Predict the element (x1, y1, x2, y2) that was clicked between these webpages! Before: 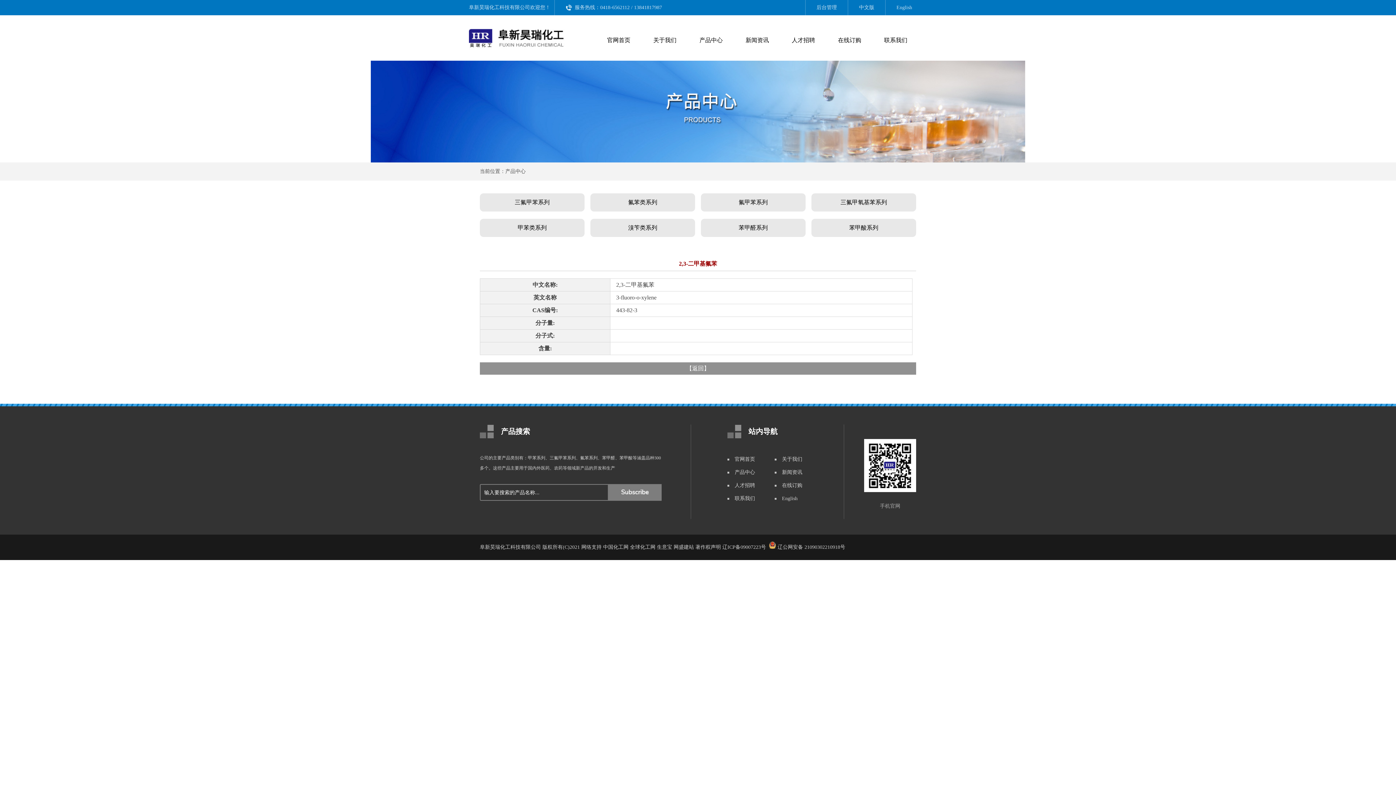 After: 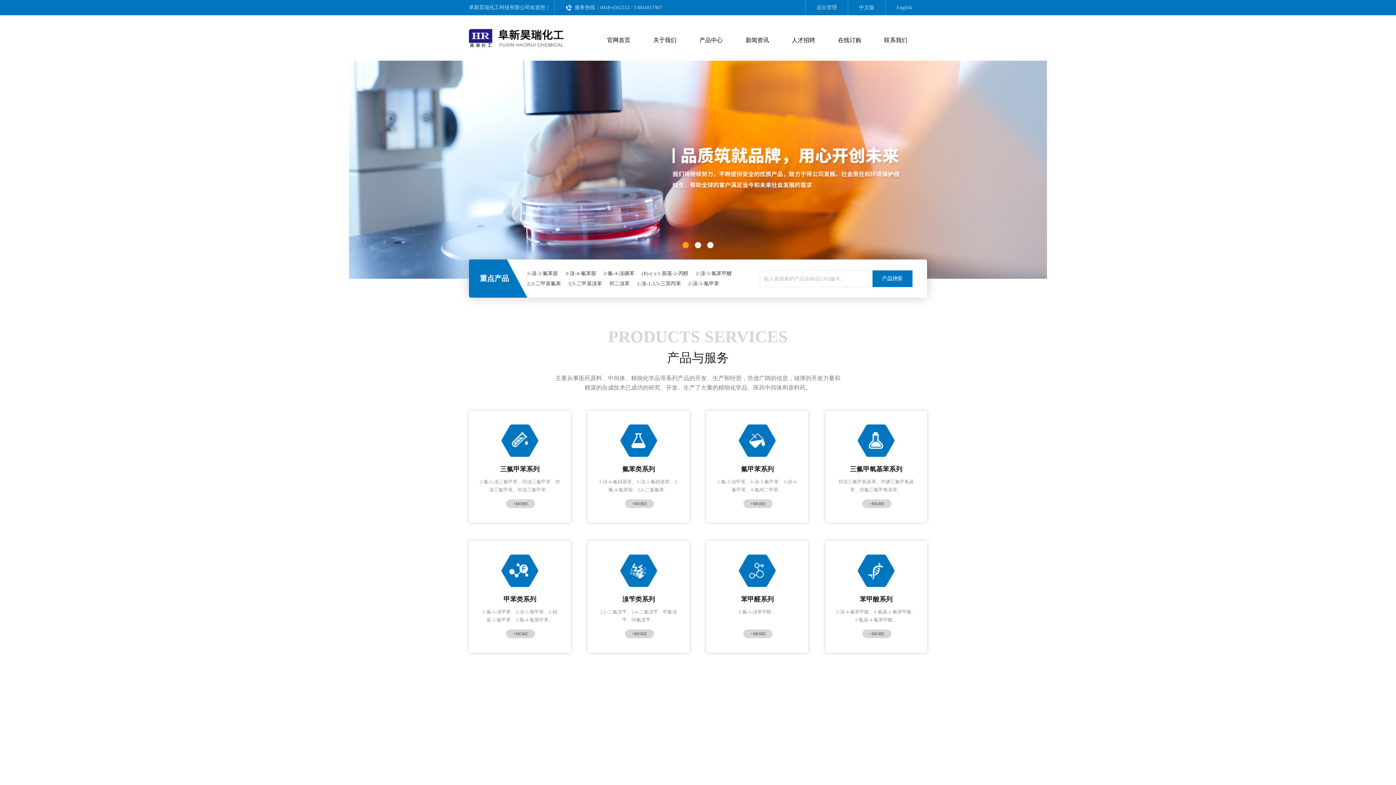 Action: bbox: (734, 456, 755, 462) label: 官网首页